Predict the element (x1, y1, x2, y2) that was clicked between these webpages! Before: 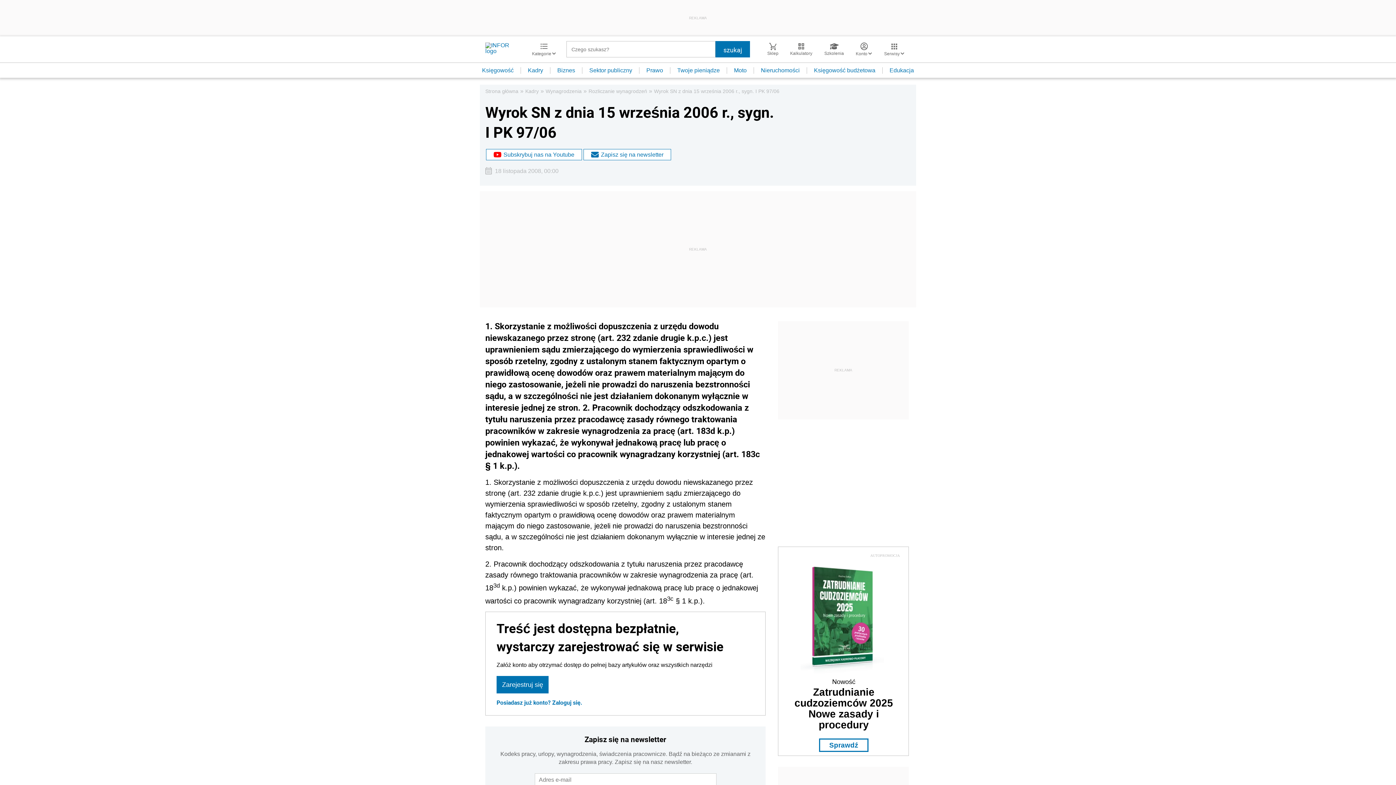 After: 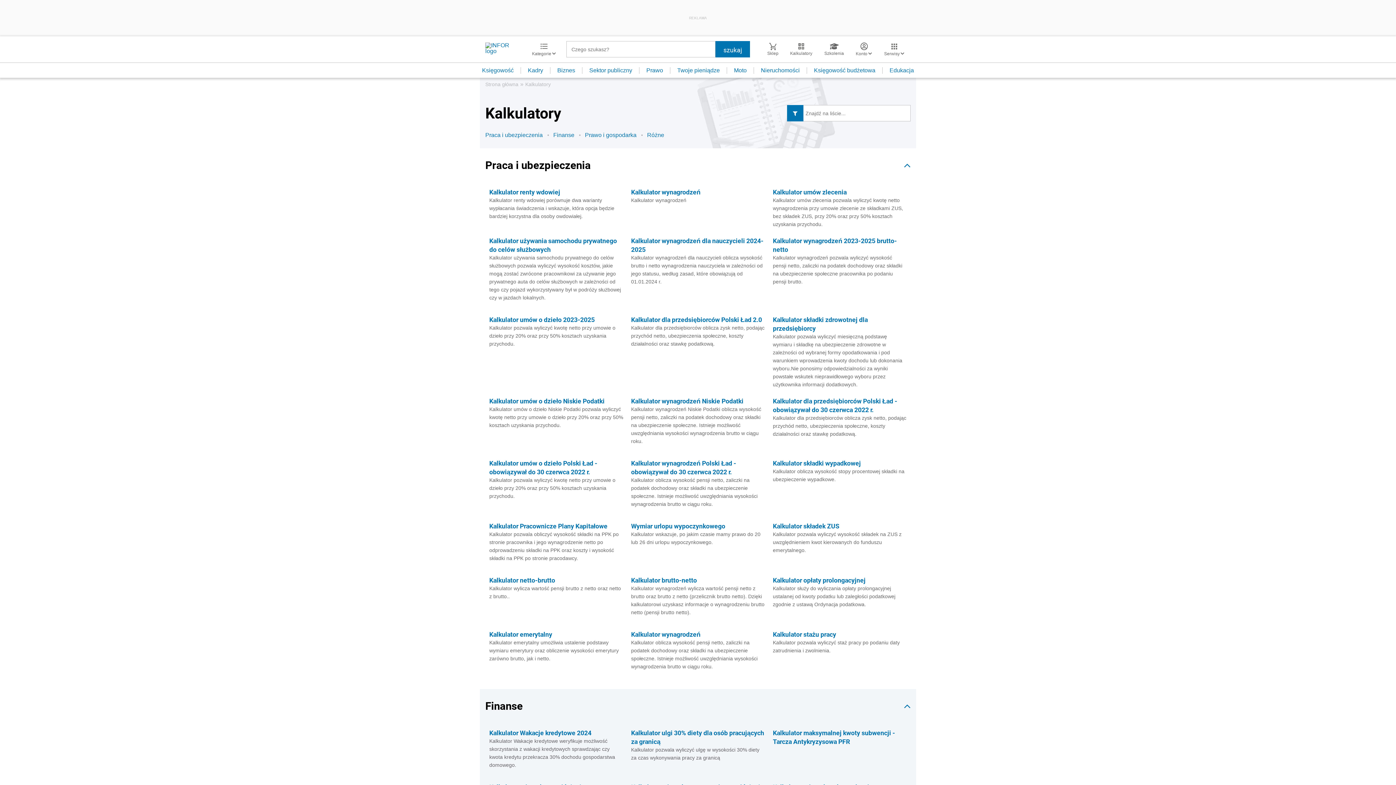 Action: bbox: (784, 42, 818, 56) label: Kalkulatory